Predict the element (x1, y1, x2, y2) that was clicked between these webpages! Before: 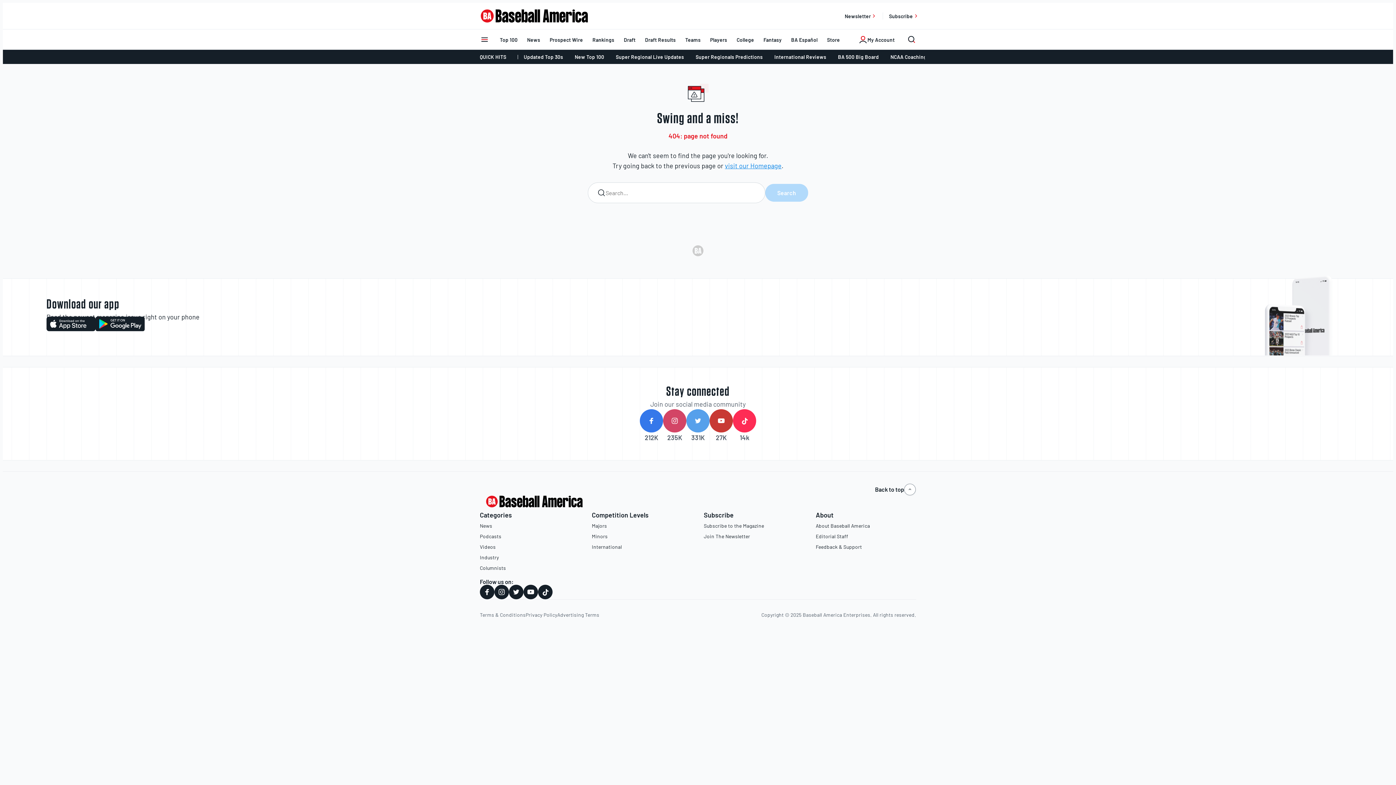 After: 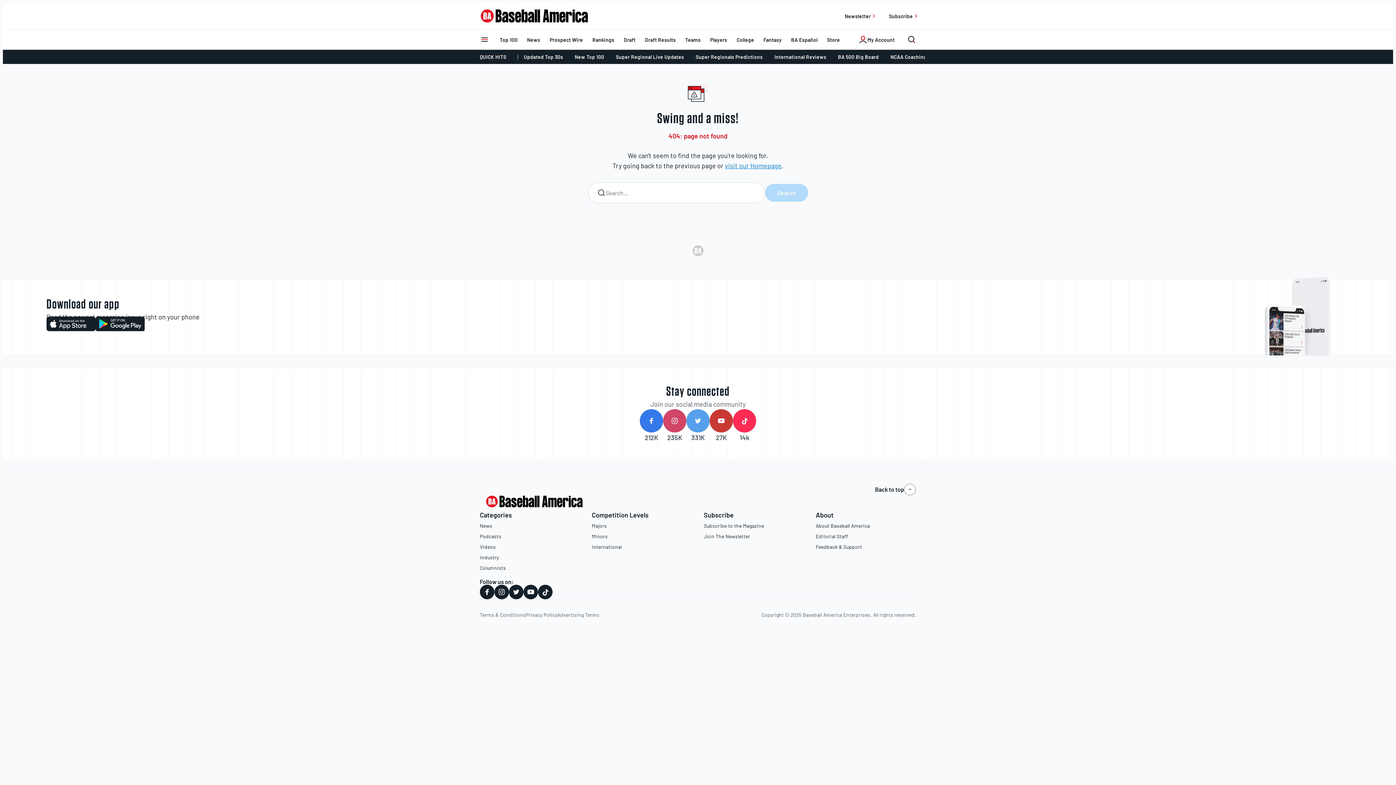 Action: bbox: (95, 316, 144, 331)